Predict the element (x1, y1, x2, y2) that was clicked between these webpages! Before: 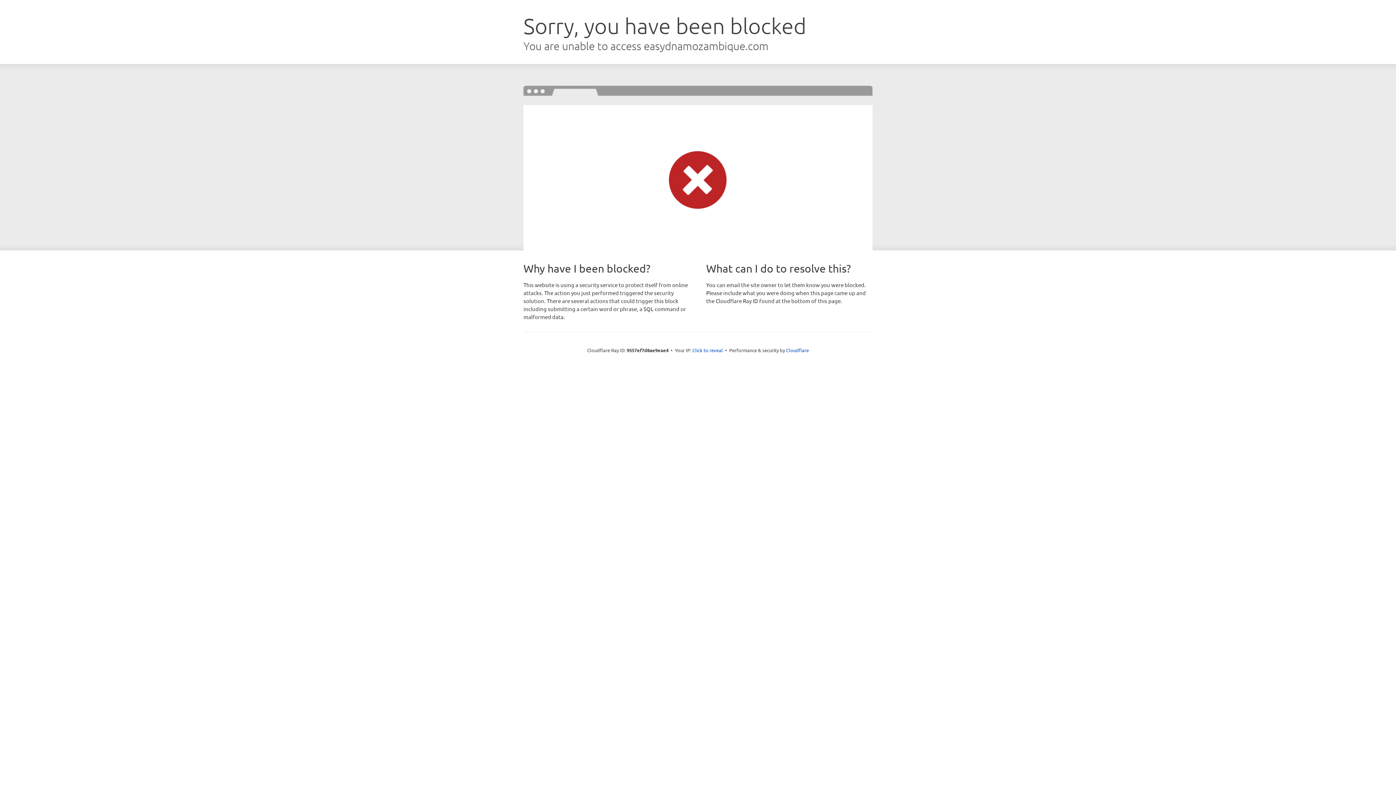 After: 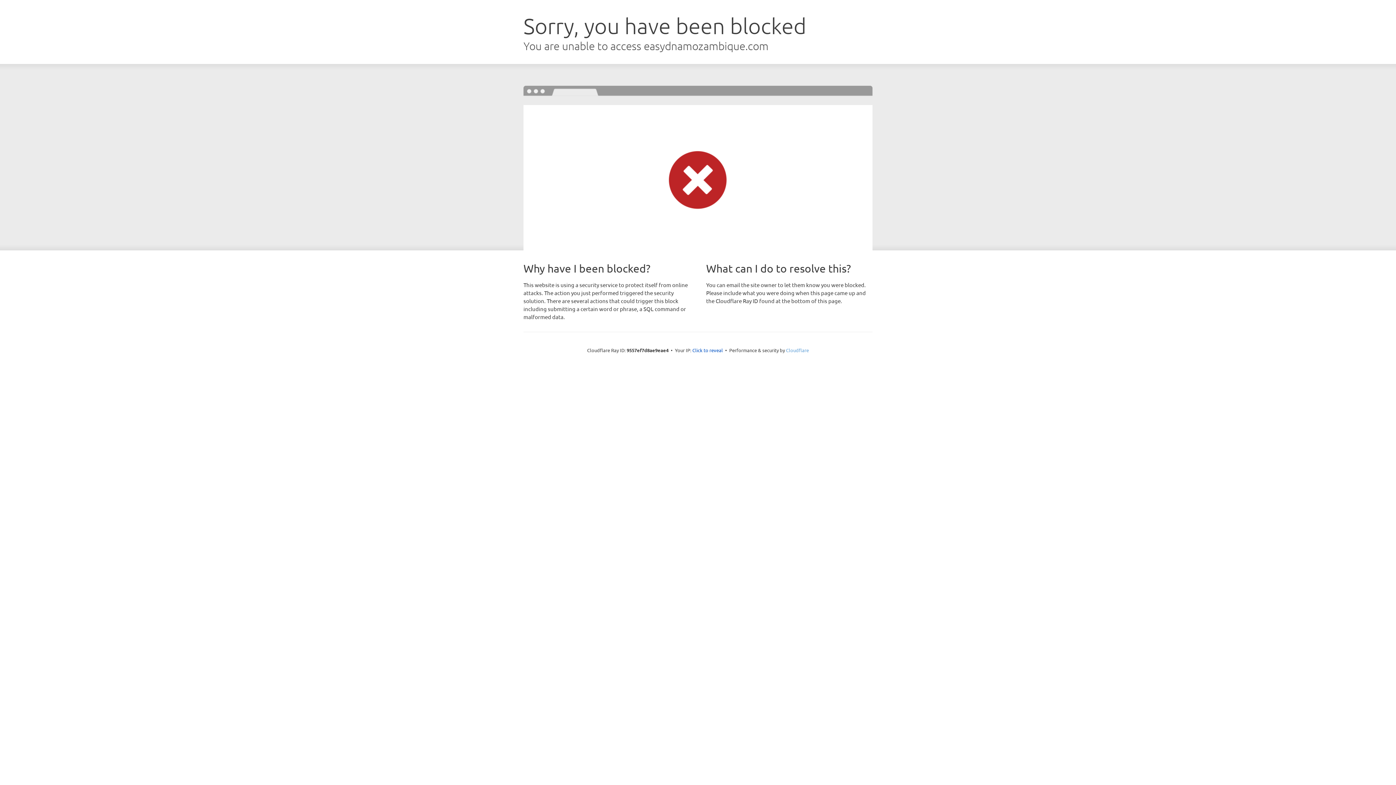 Action: label: Cloudflare bbox: (786, 347, 809, 353)